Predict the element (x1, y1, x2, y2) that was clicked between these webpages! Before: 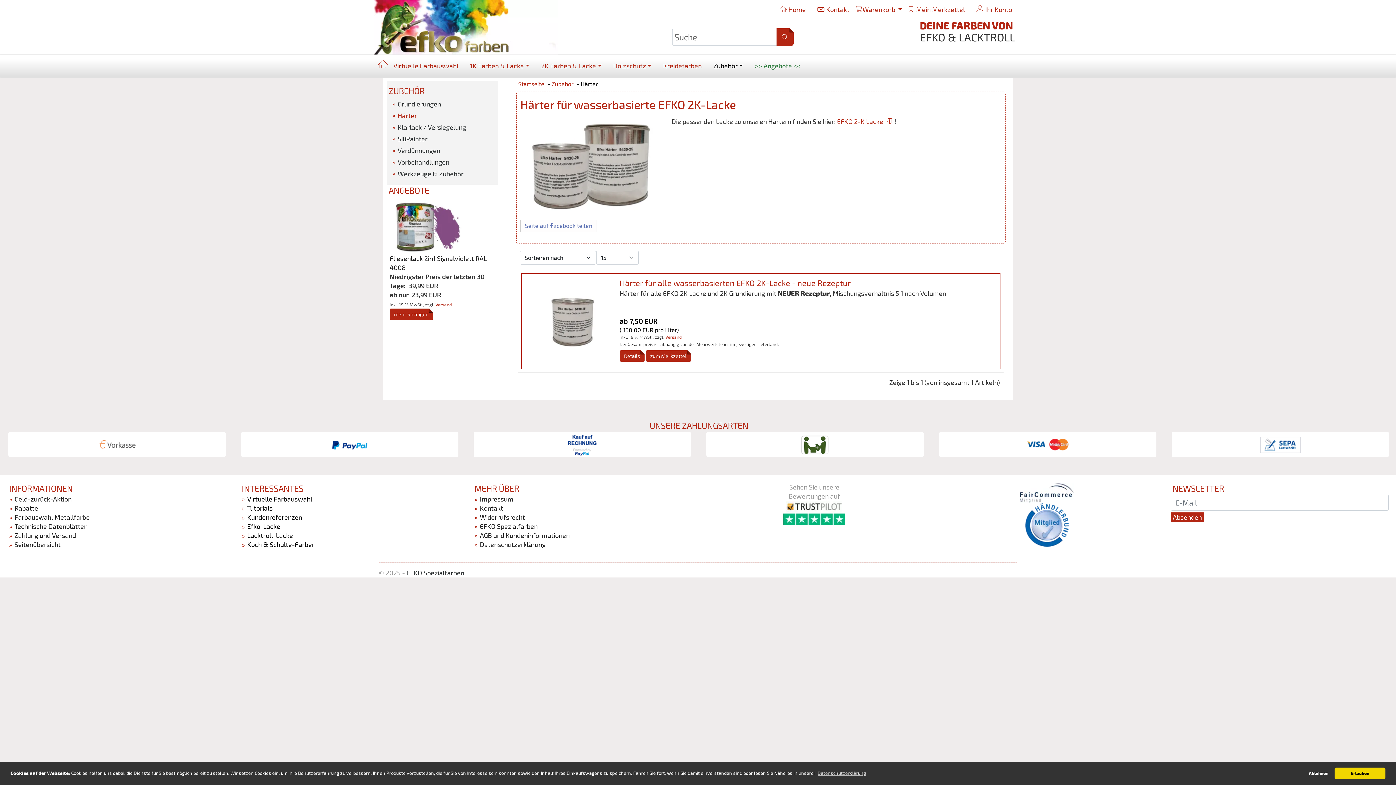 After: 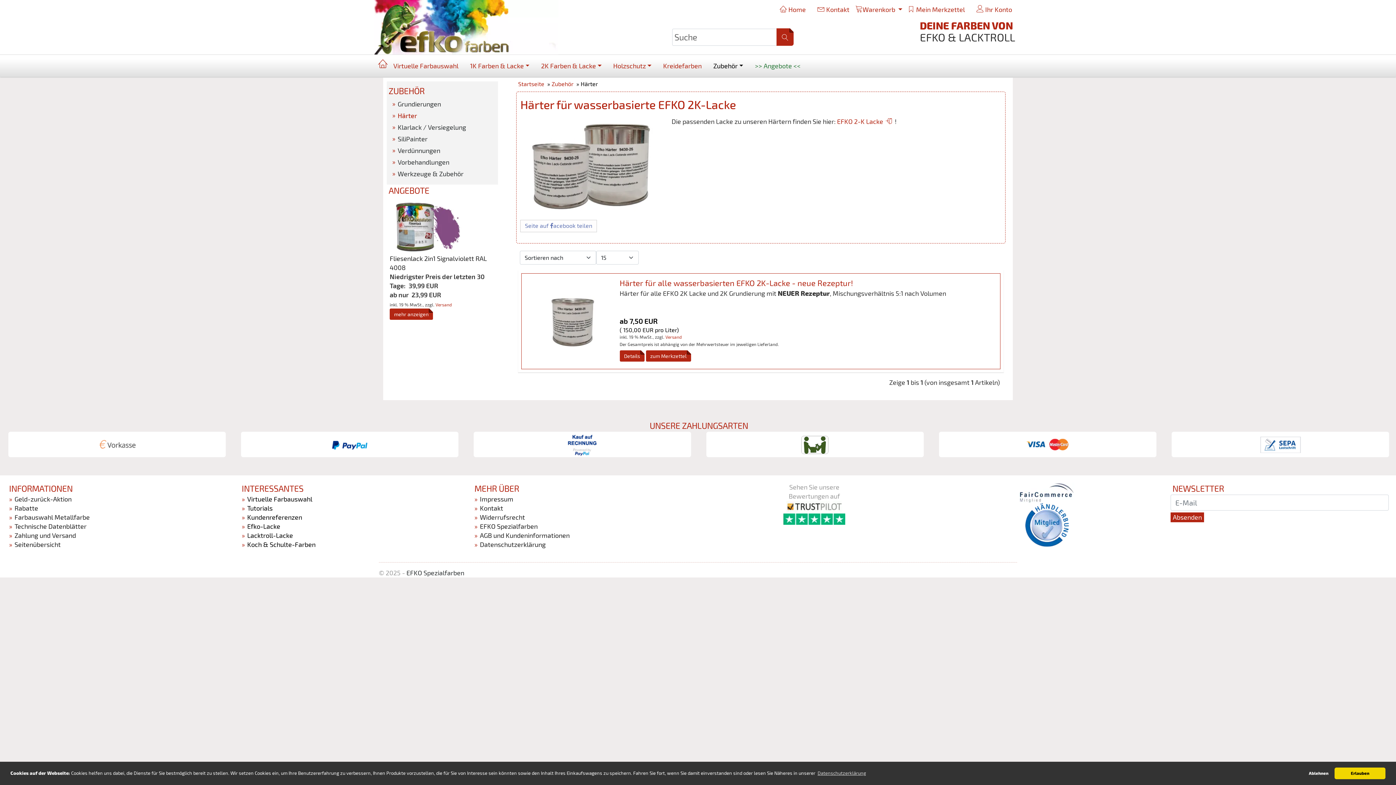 Action: bbox: (646, 350, 691, 361) label: zum Merkzettel